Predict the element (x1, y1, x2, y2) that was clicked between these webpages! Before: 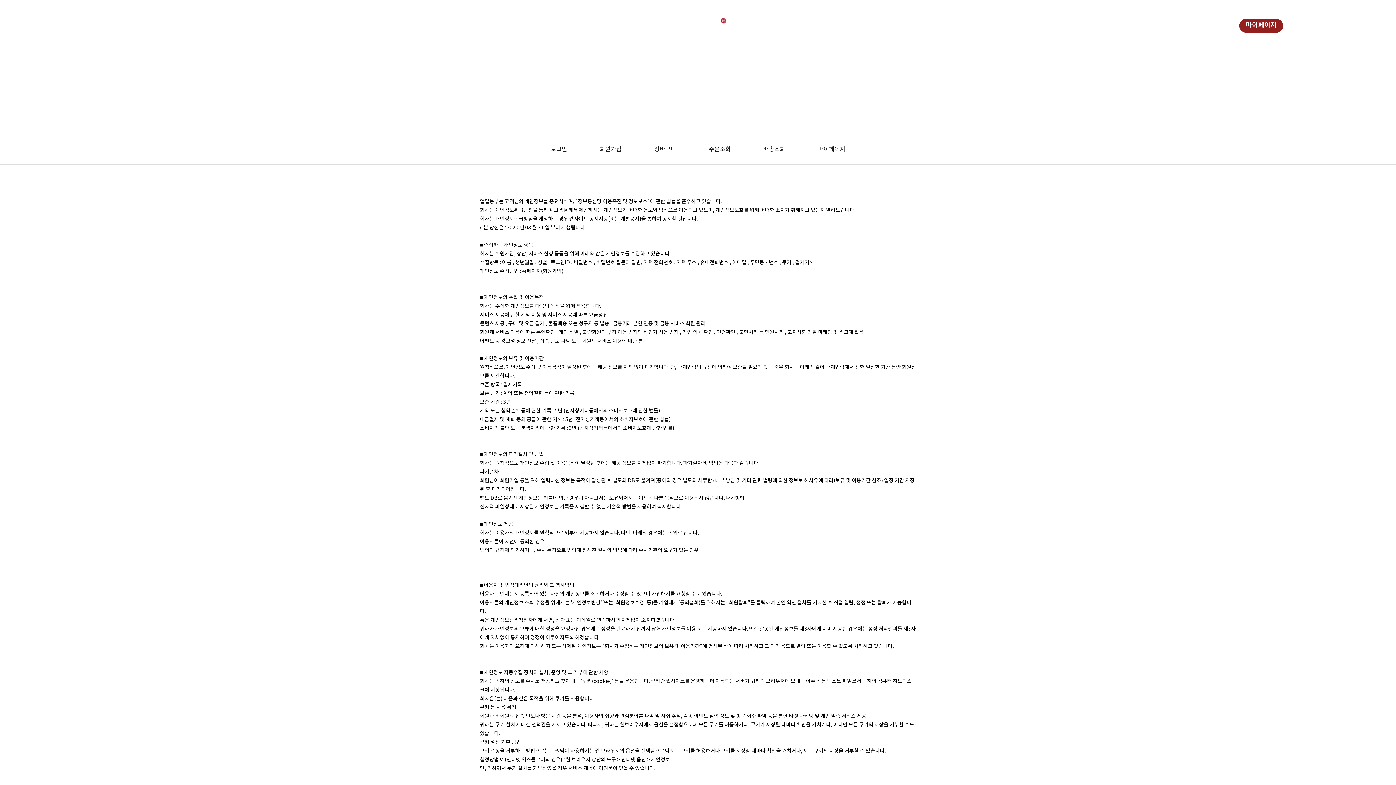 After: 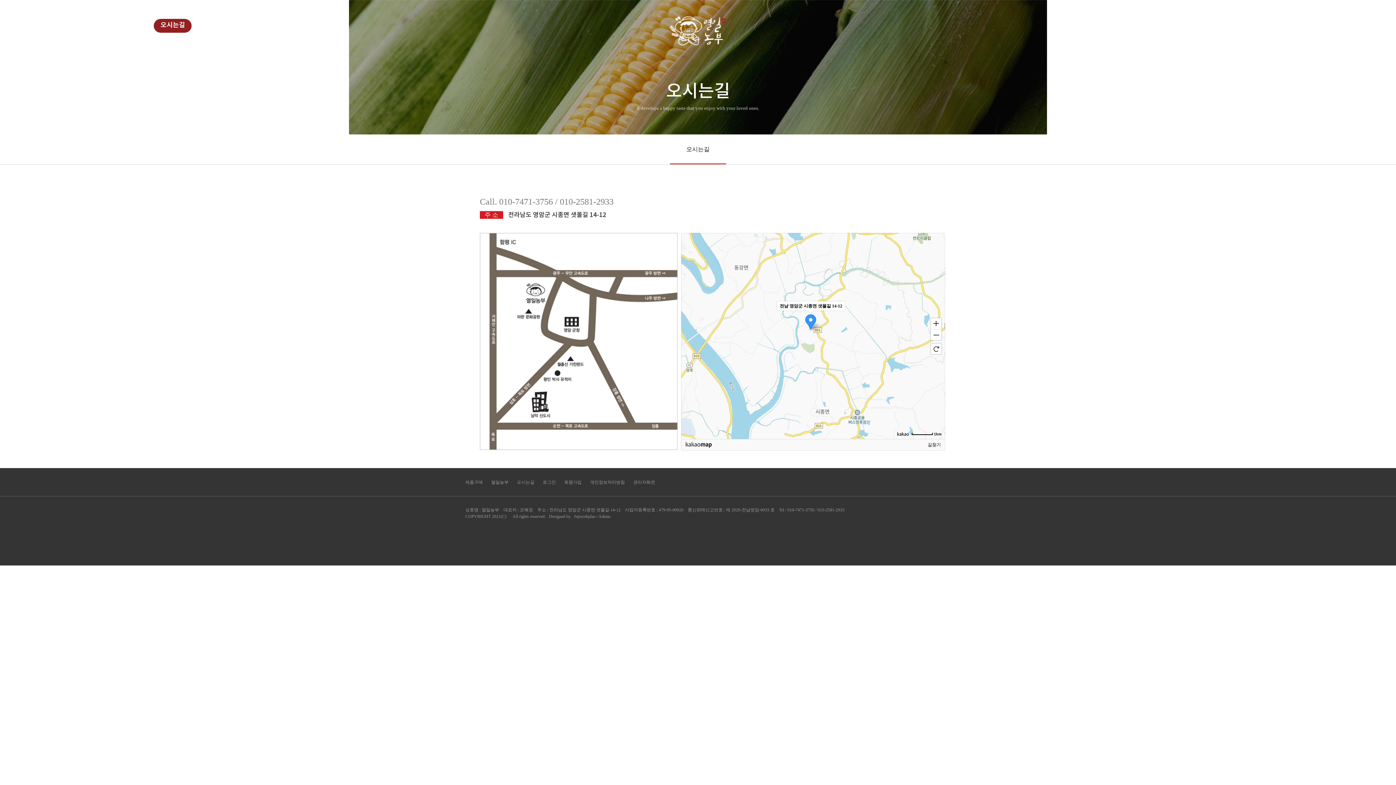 Action: bbox: (153, 18, 191, 32) label: 오시는길